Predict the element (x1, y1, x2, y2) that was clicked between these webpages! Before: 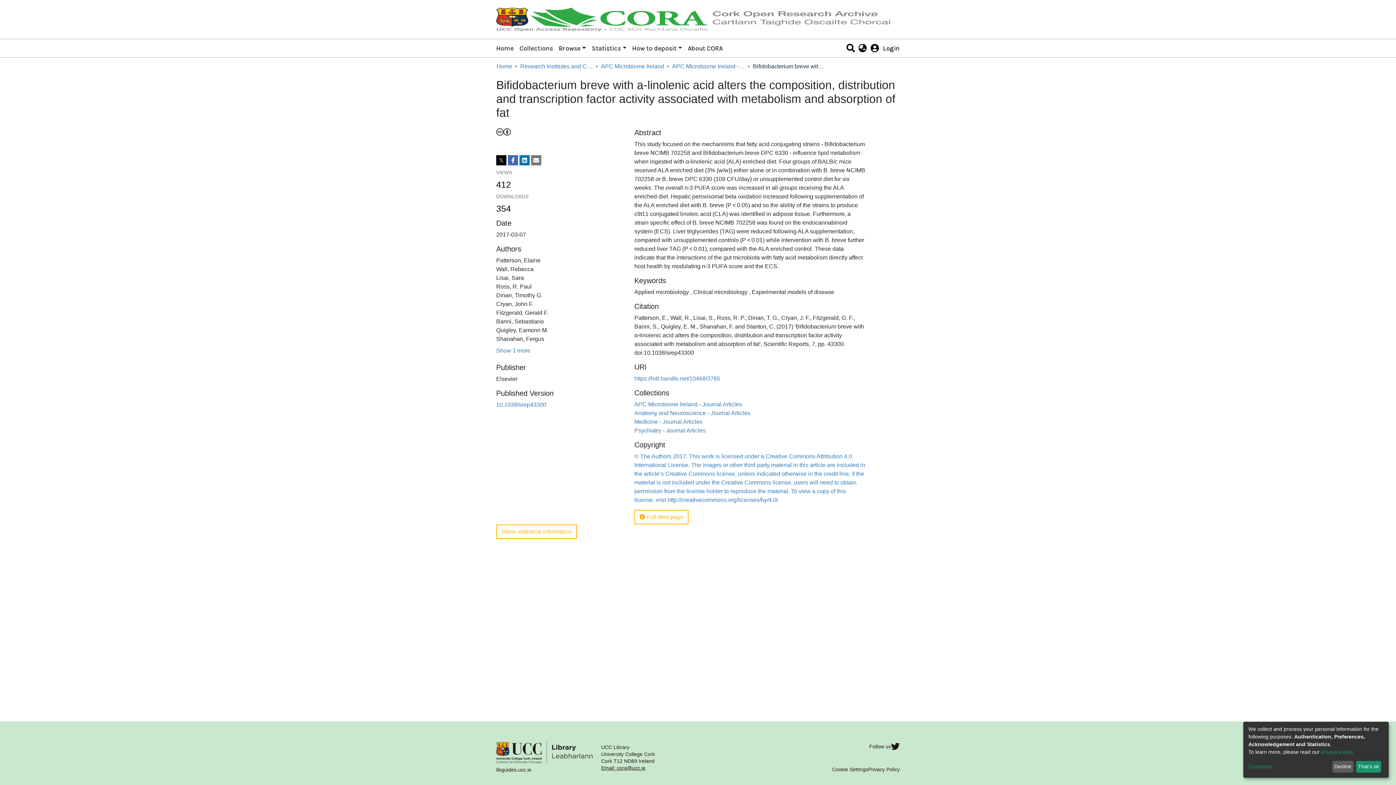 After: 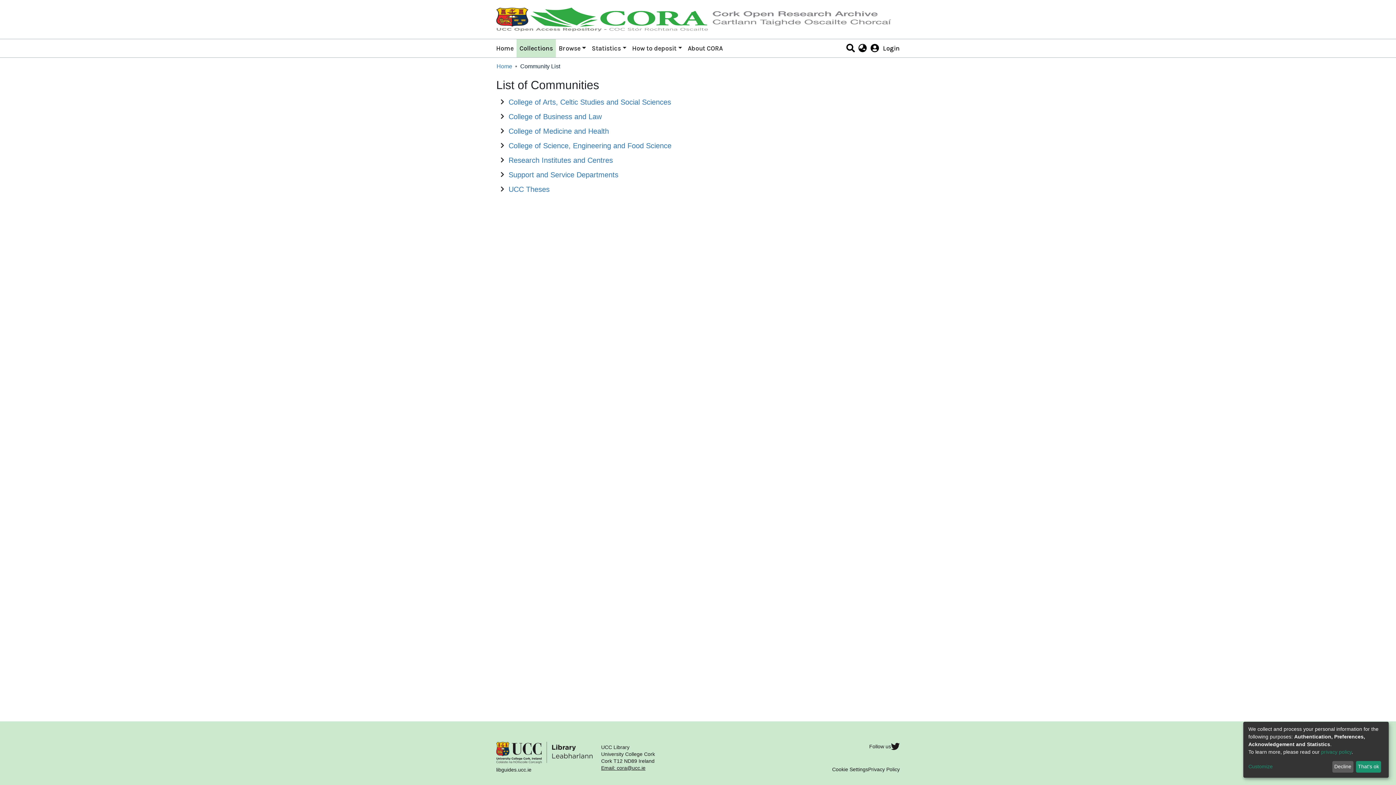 Action: bbox: (516, 26, 556, 44) label: Collections